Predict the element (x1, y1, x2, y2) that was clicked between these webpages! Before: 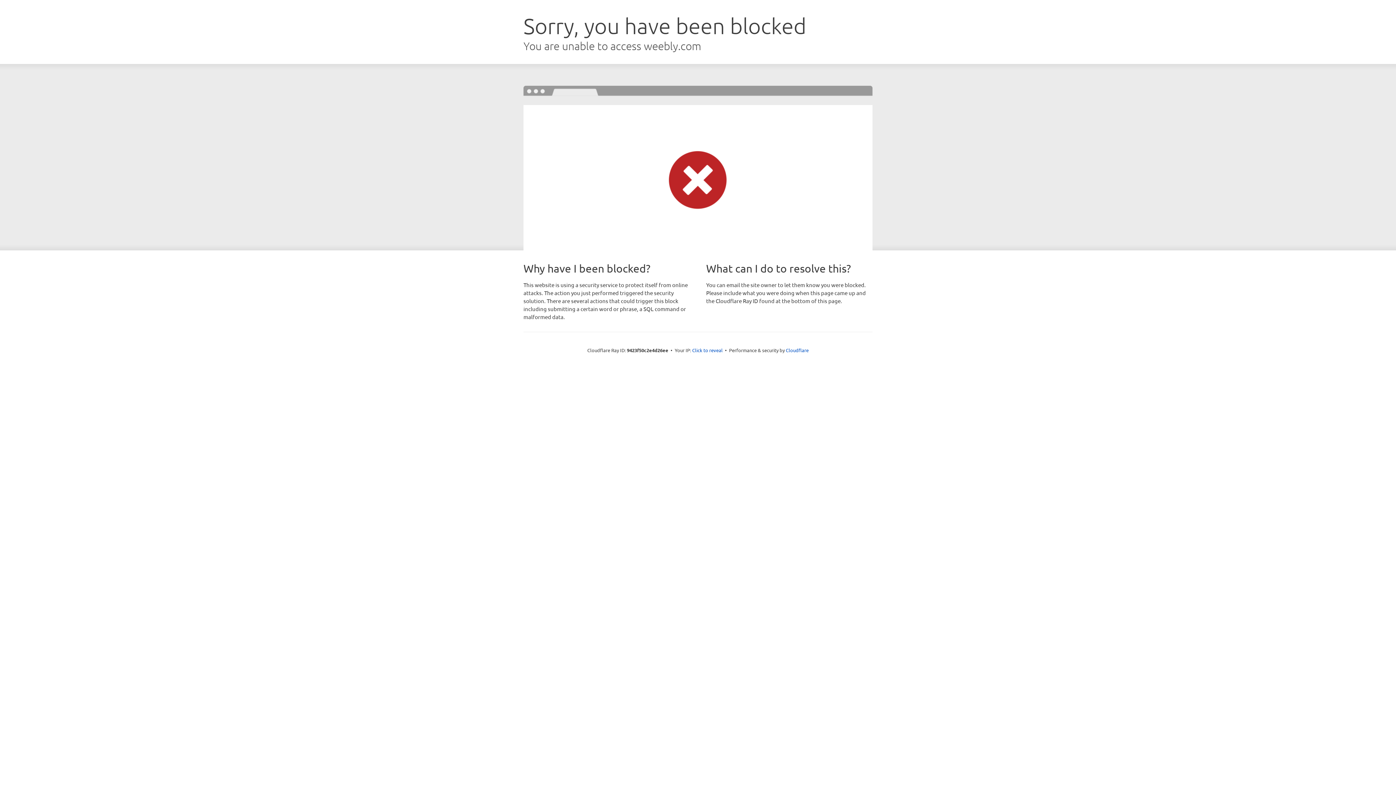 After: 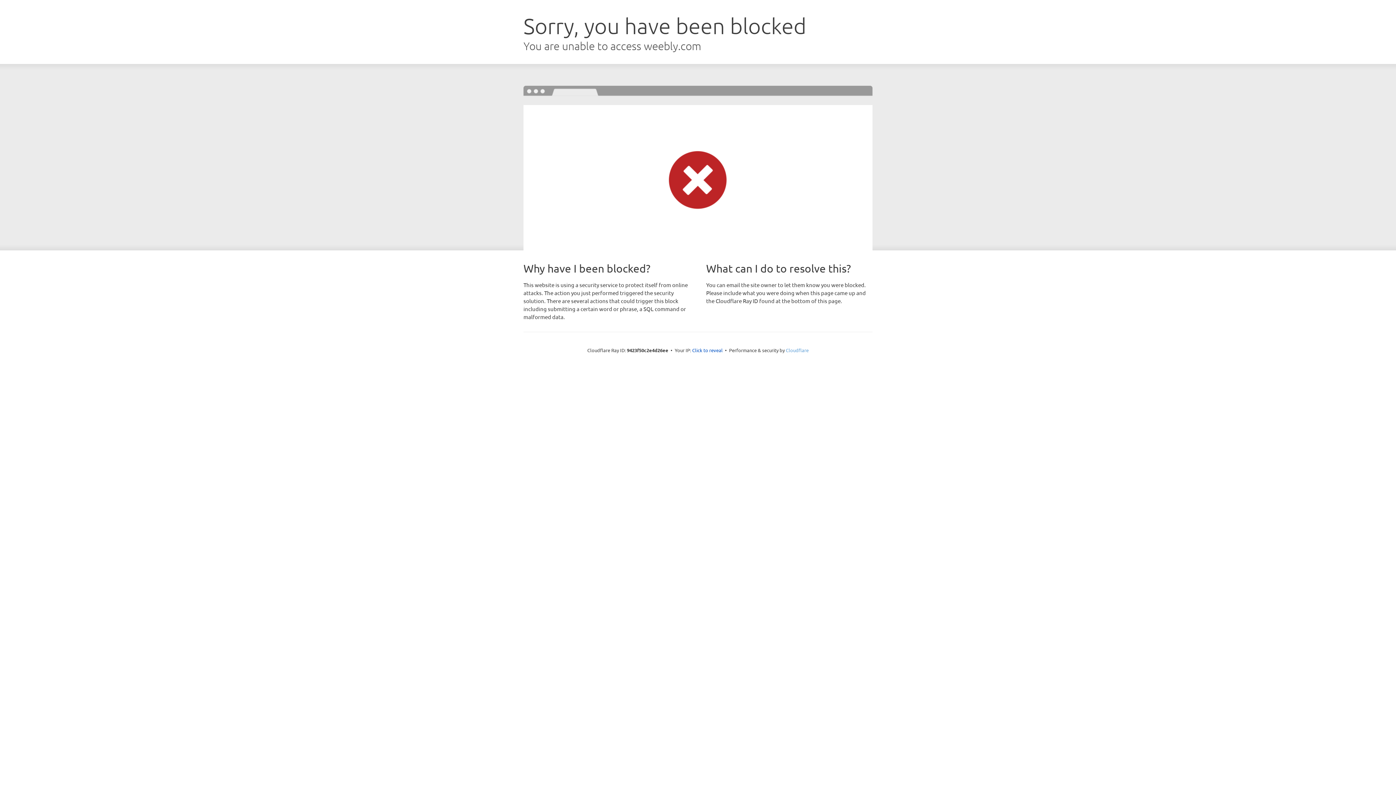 Action: label: Cloudflare bbox: (786, 347, 808, 353)